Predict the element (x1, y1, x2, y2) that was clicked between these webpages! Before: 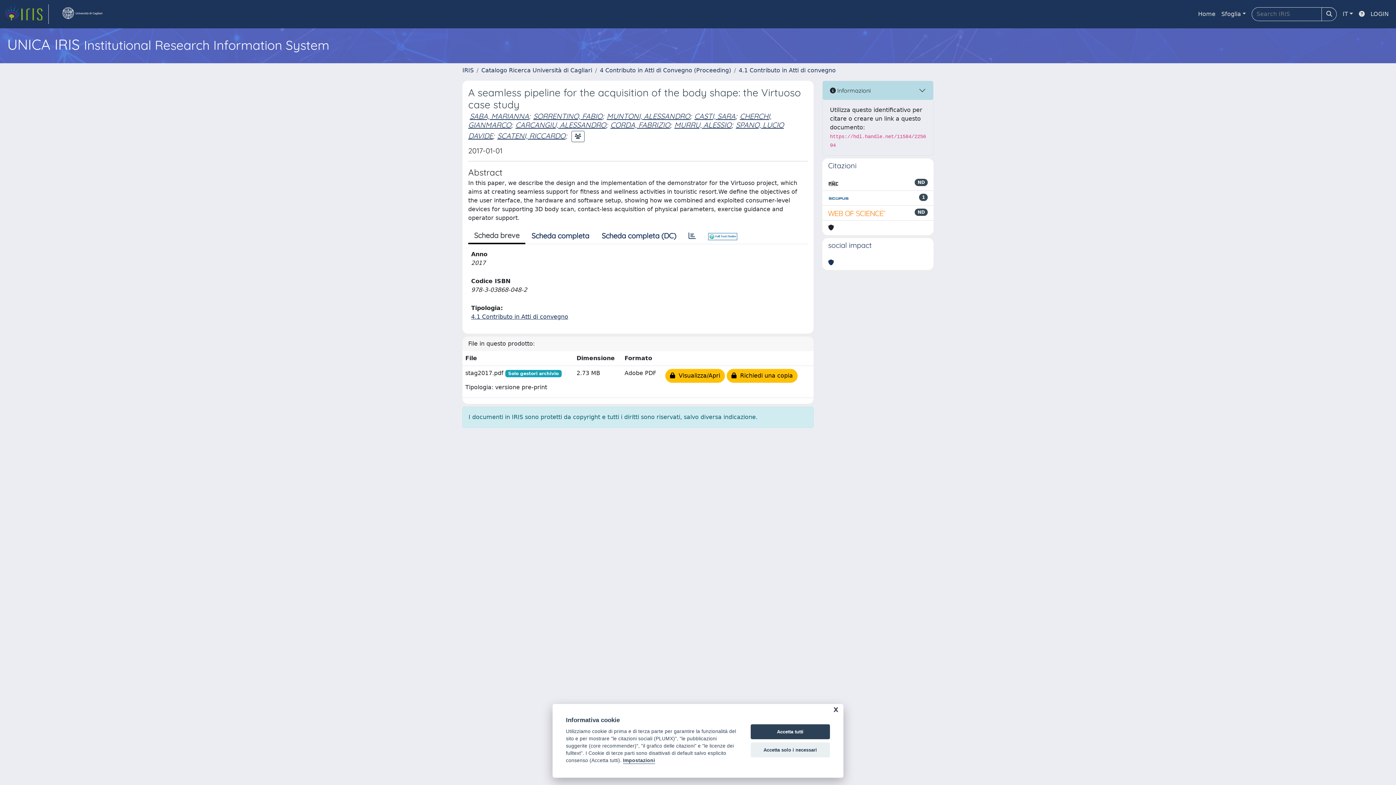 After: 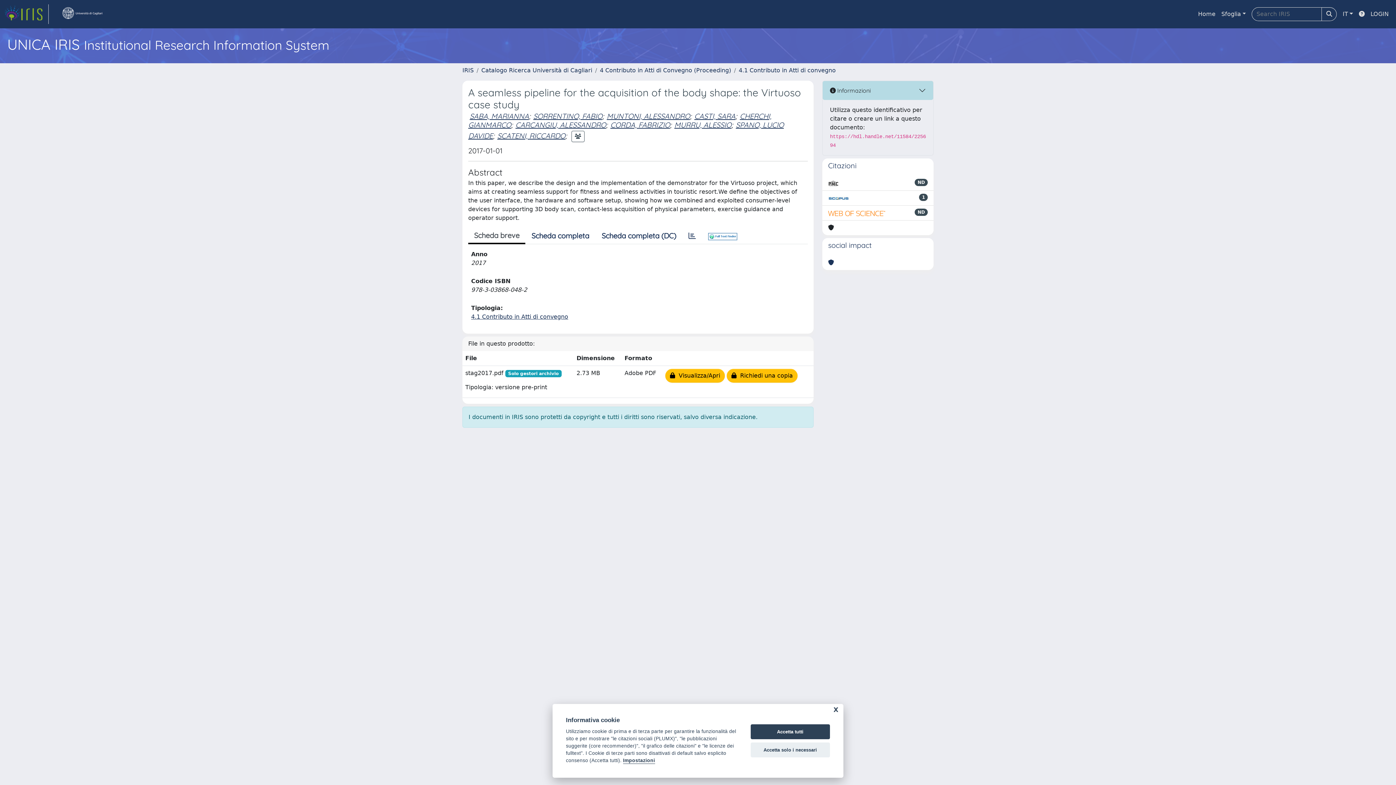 Action: label: Scheda breve bbox: (468, 228, 525, 244)